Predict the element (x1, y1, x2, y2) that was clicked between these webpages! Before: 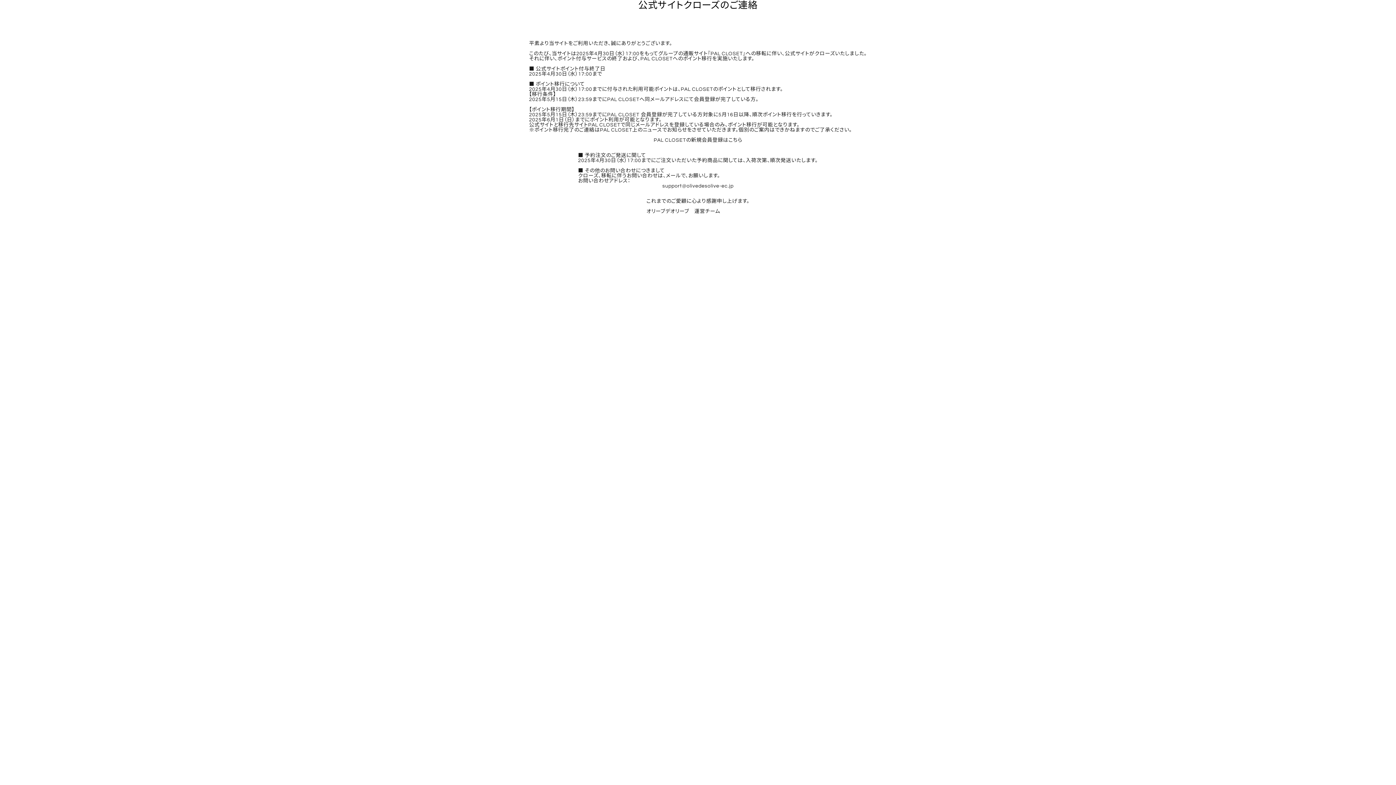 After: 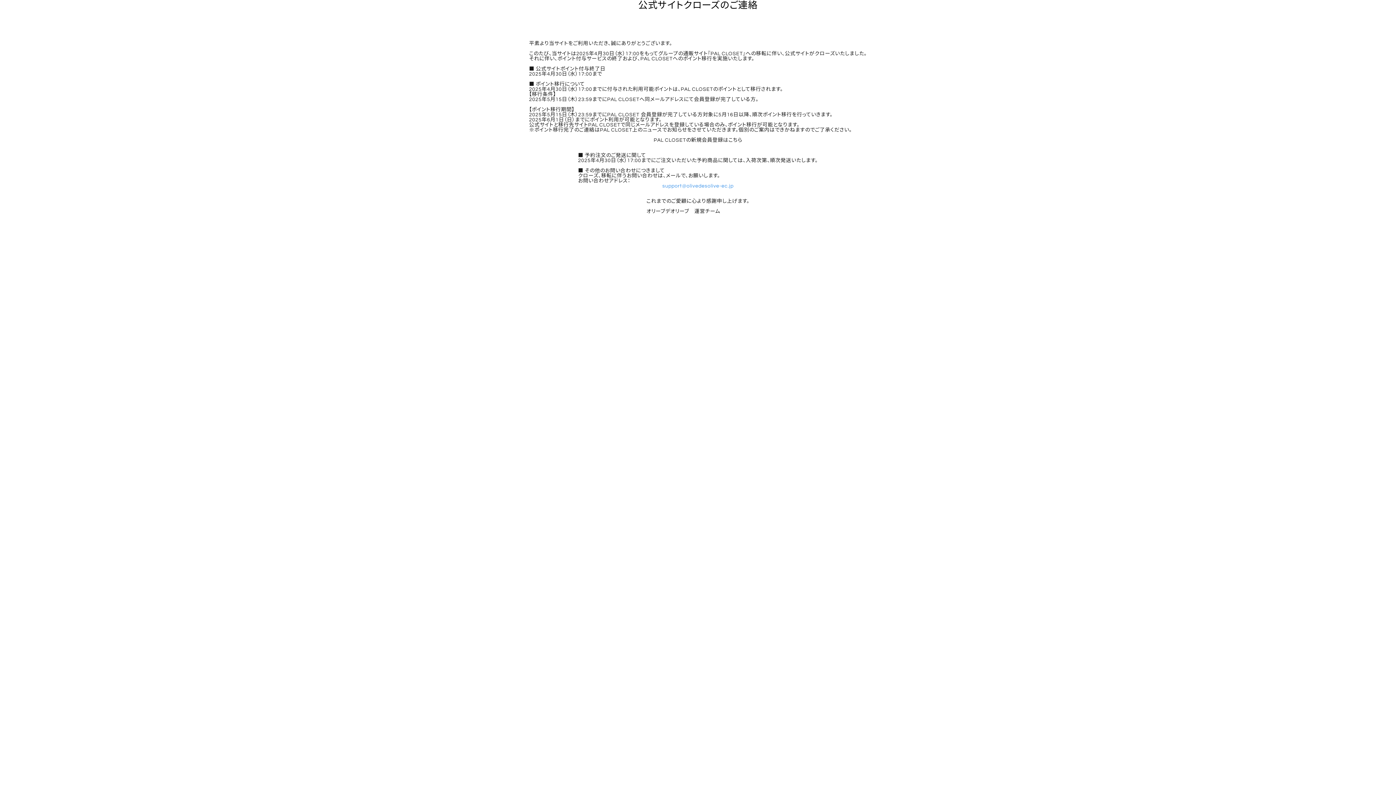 Action: bbox: (662, 183, 733, 188) label: support@olivedesolive-ec.jp